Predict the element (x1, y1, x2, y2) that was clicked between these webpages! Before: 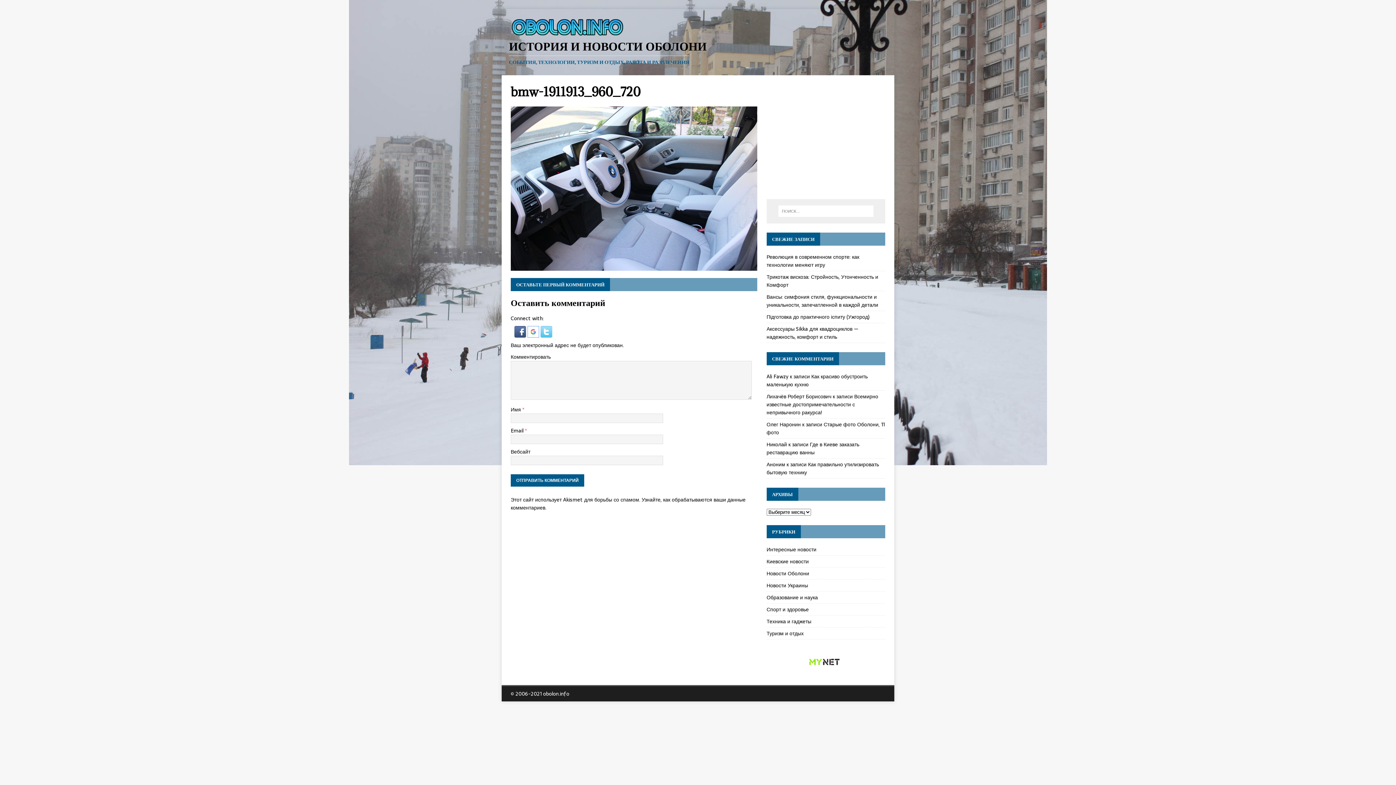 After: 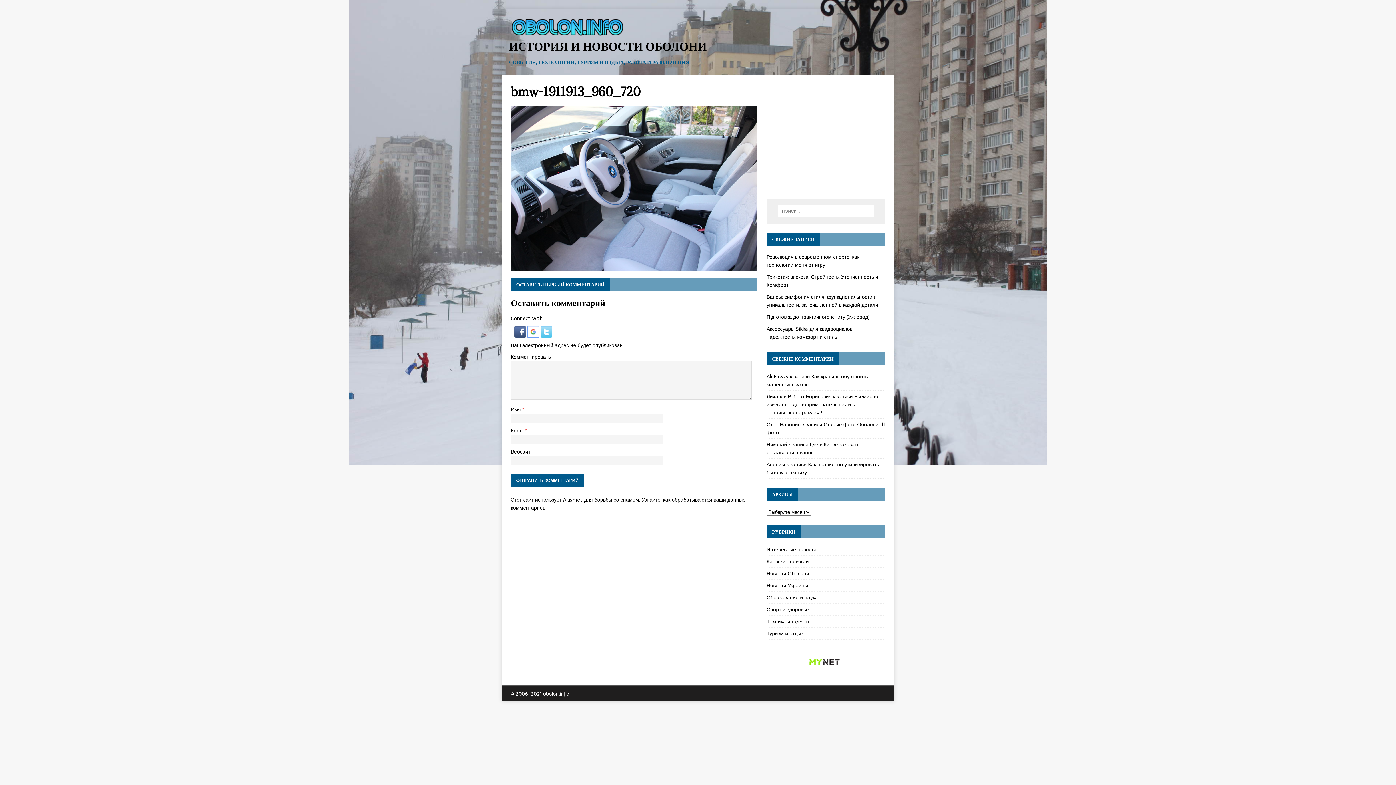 Action: bbox: (510, 262, 757, 270)